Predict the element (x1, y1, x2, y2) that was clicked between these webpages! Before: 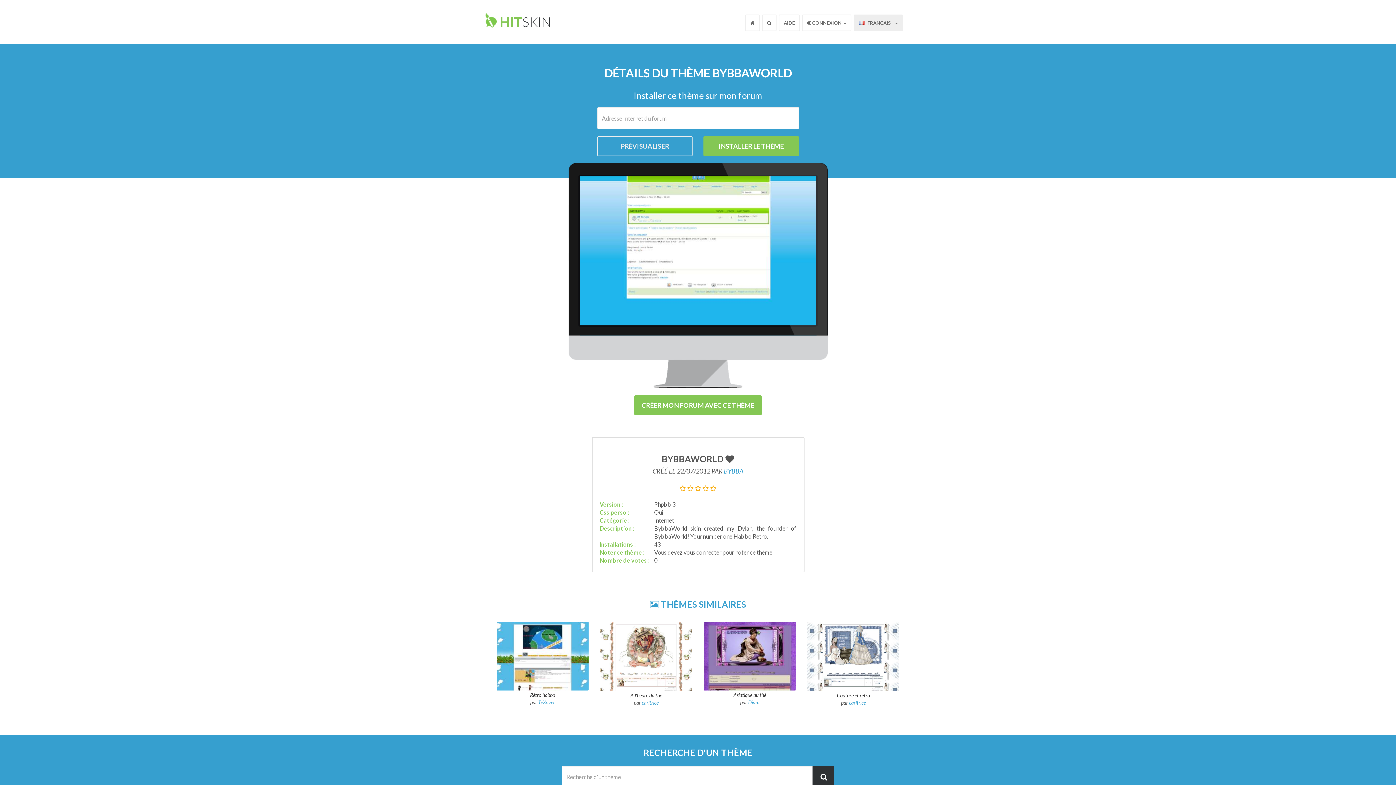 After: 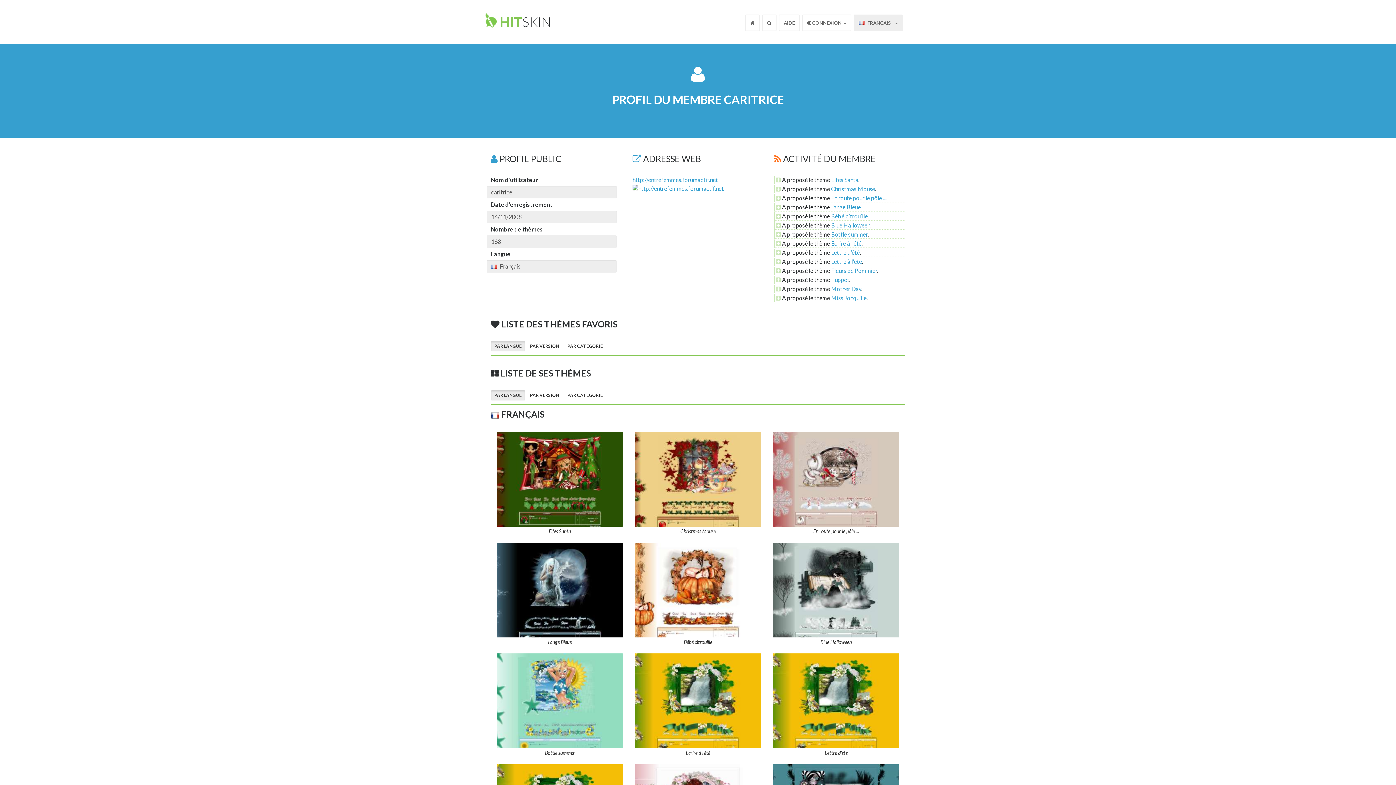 Action: label: caritrice bbox: (642, 699, 658, 706)